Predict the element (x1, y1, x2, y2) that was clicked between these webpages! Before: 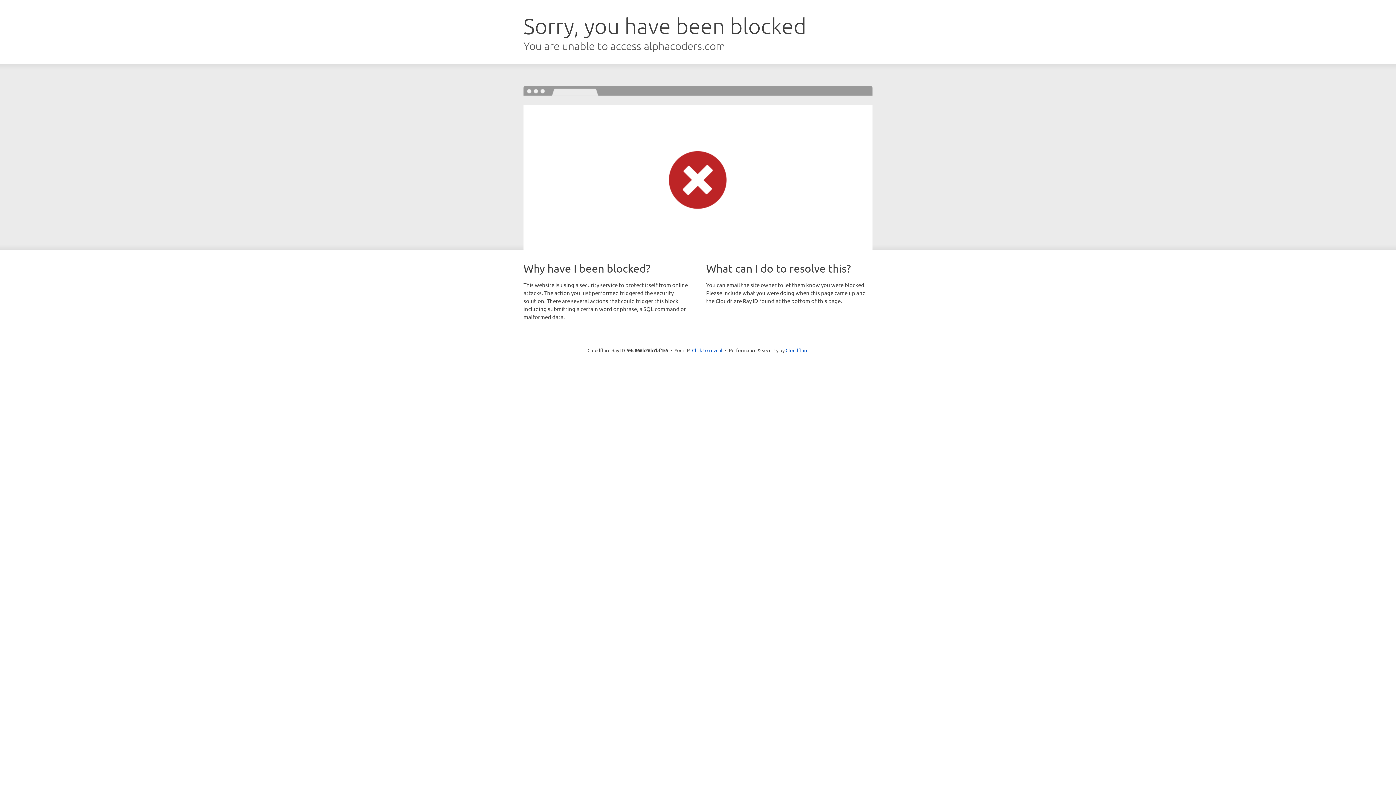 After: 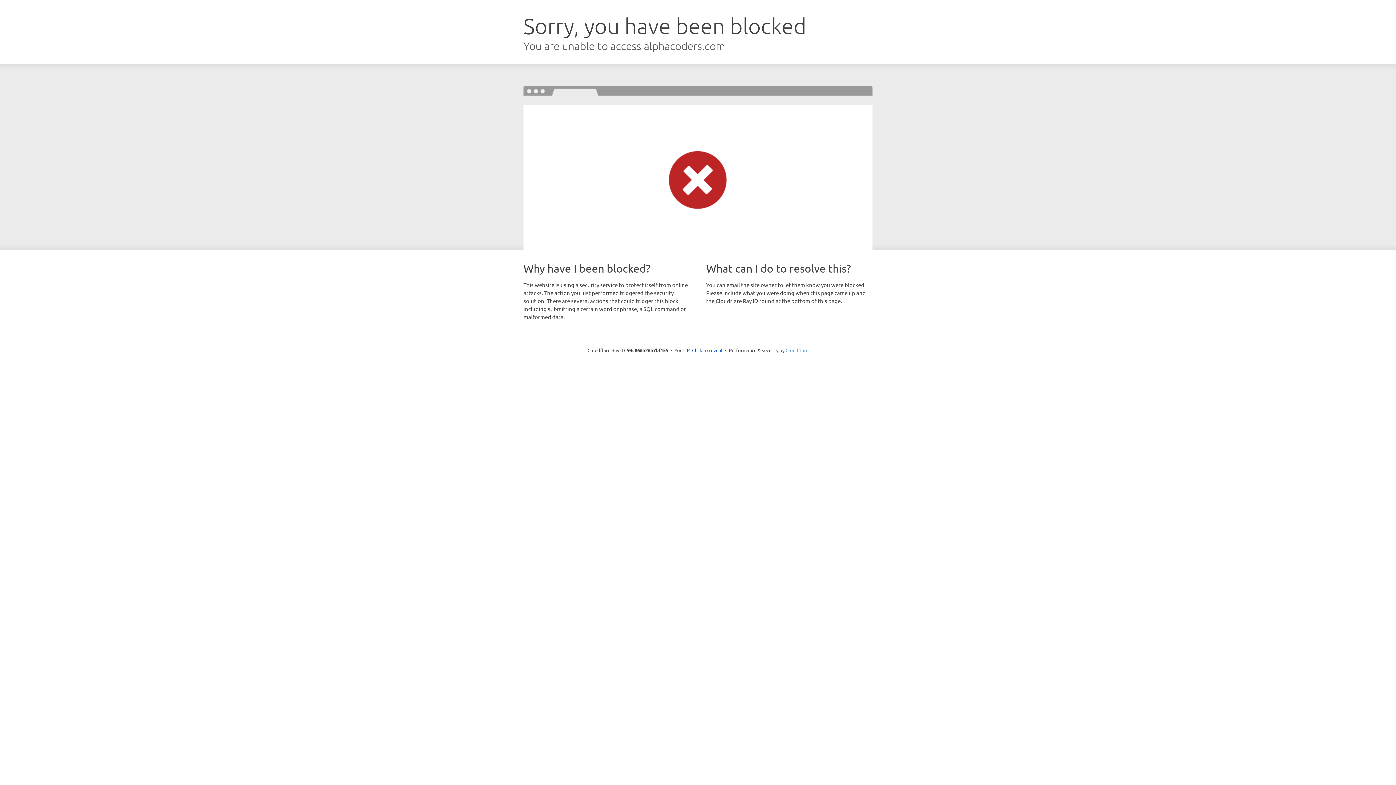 Action: label: Cloudflare bbox: (785, 347, 808, 353)